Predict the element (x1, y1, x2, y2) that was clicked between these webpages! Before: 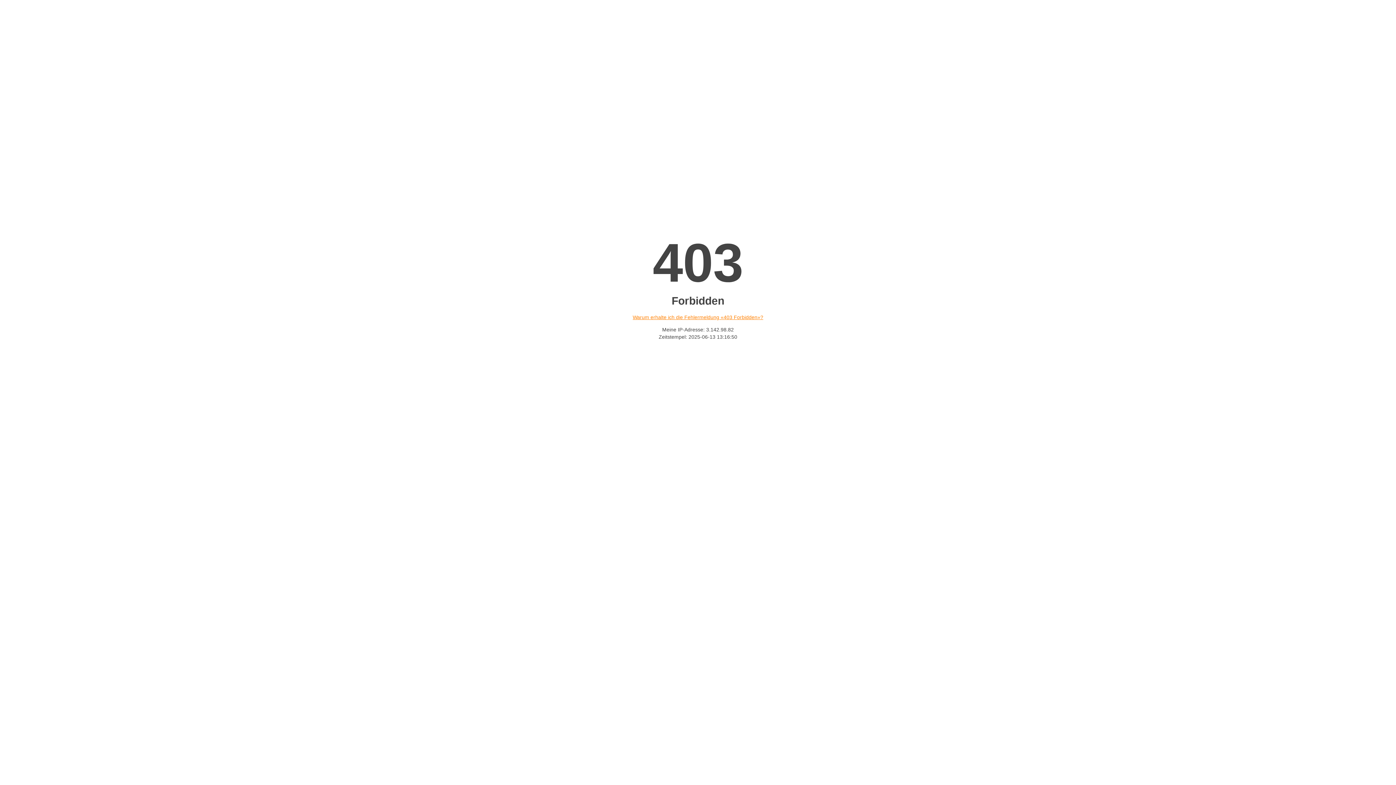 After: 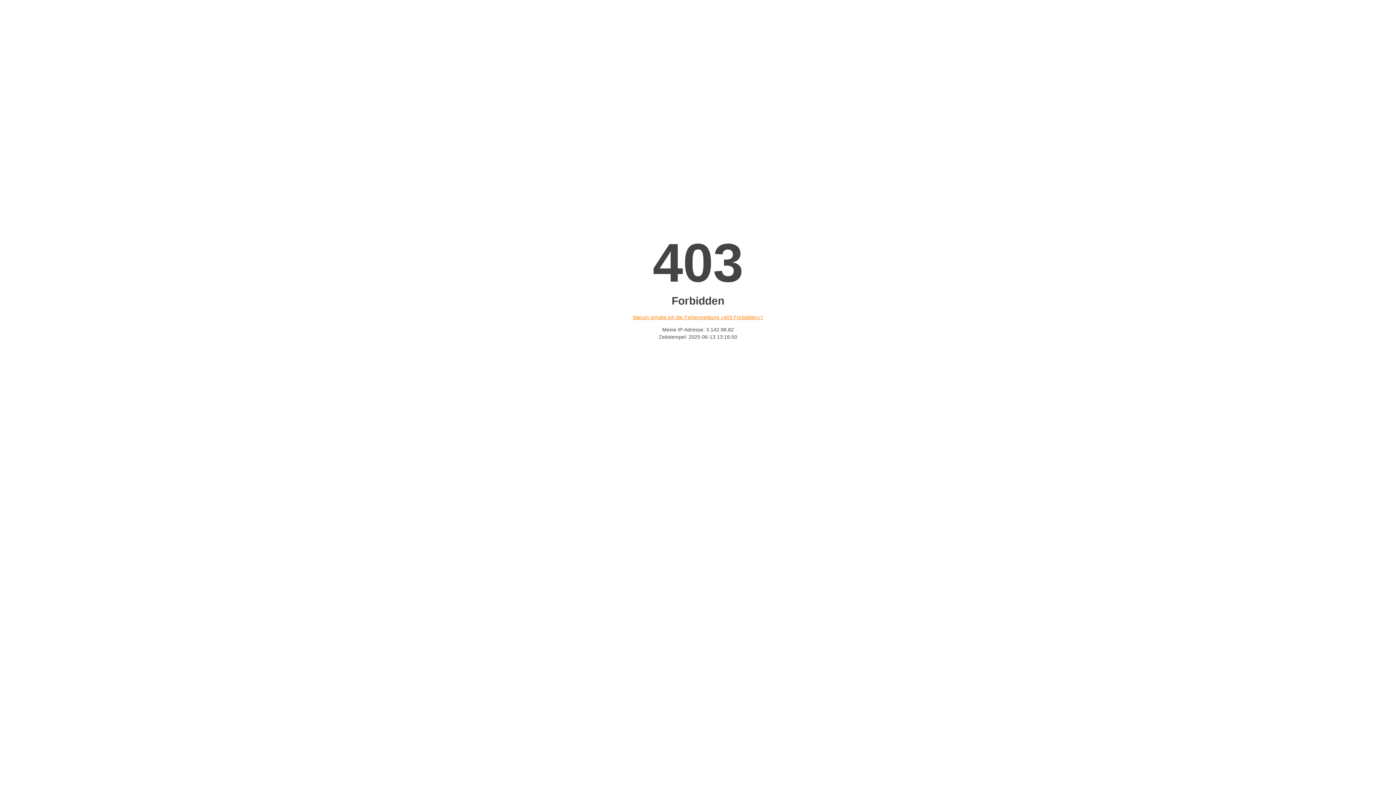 Action: bbox: (632, 314, 763, 320) label: Warum erhalte ich die Fehlermeldung «403 Forbidden»?